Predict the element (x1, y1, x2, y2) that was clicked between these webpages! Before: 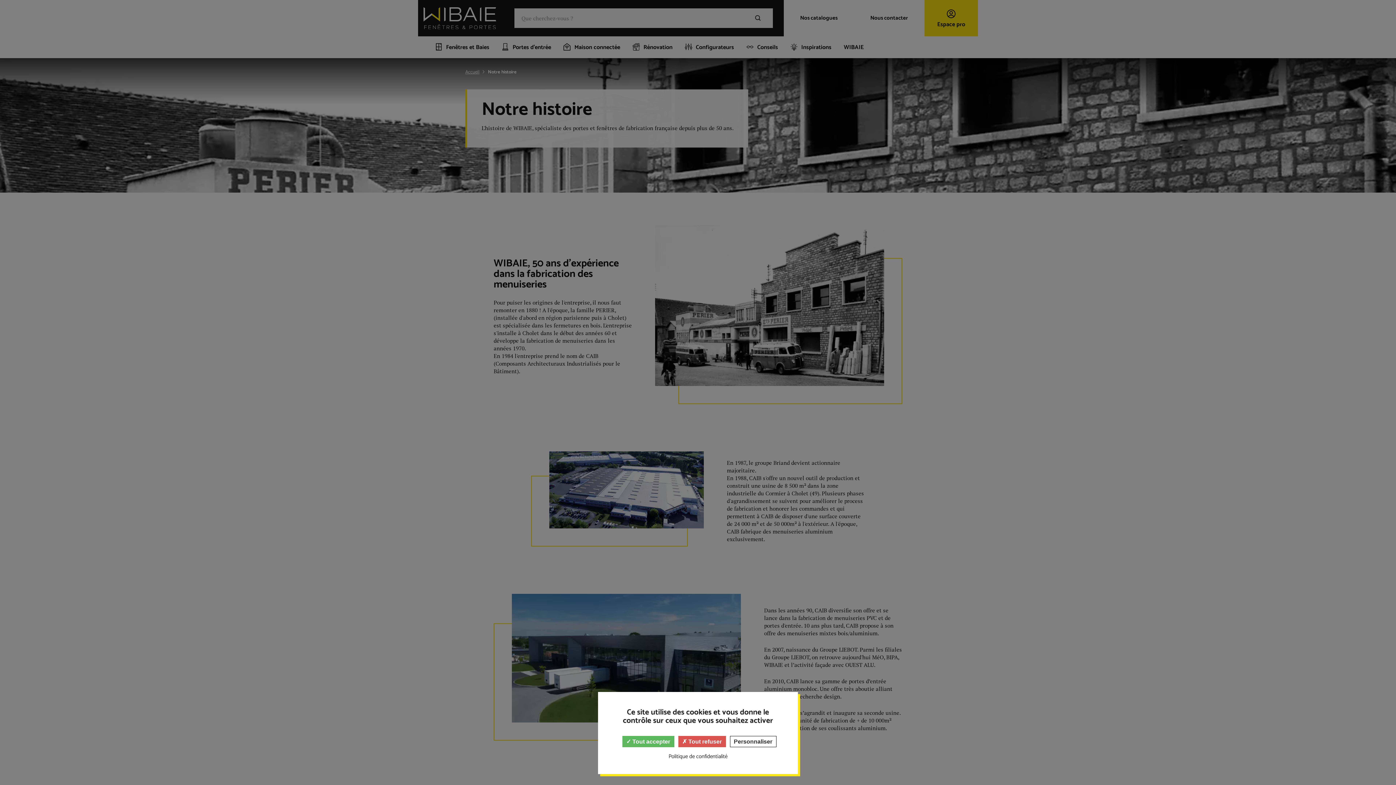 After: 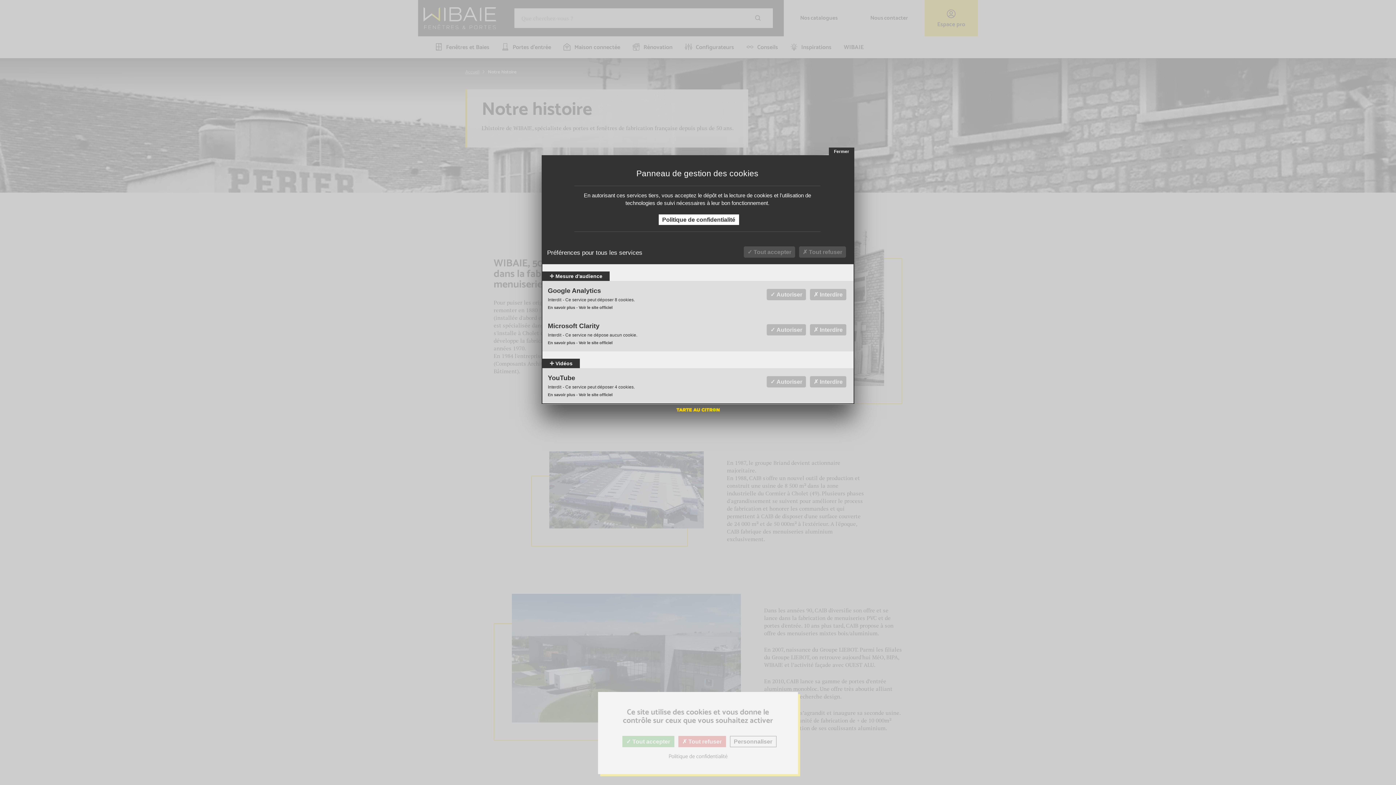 Action: label: Personnaliser (fenêtre modale) bbox: (730, 736, 776, 747)